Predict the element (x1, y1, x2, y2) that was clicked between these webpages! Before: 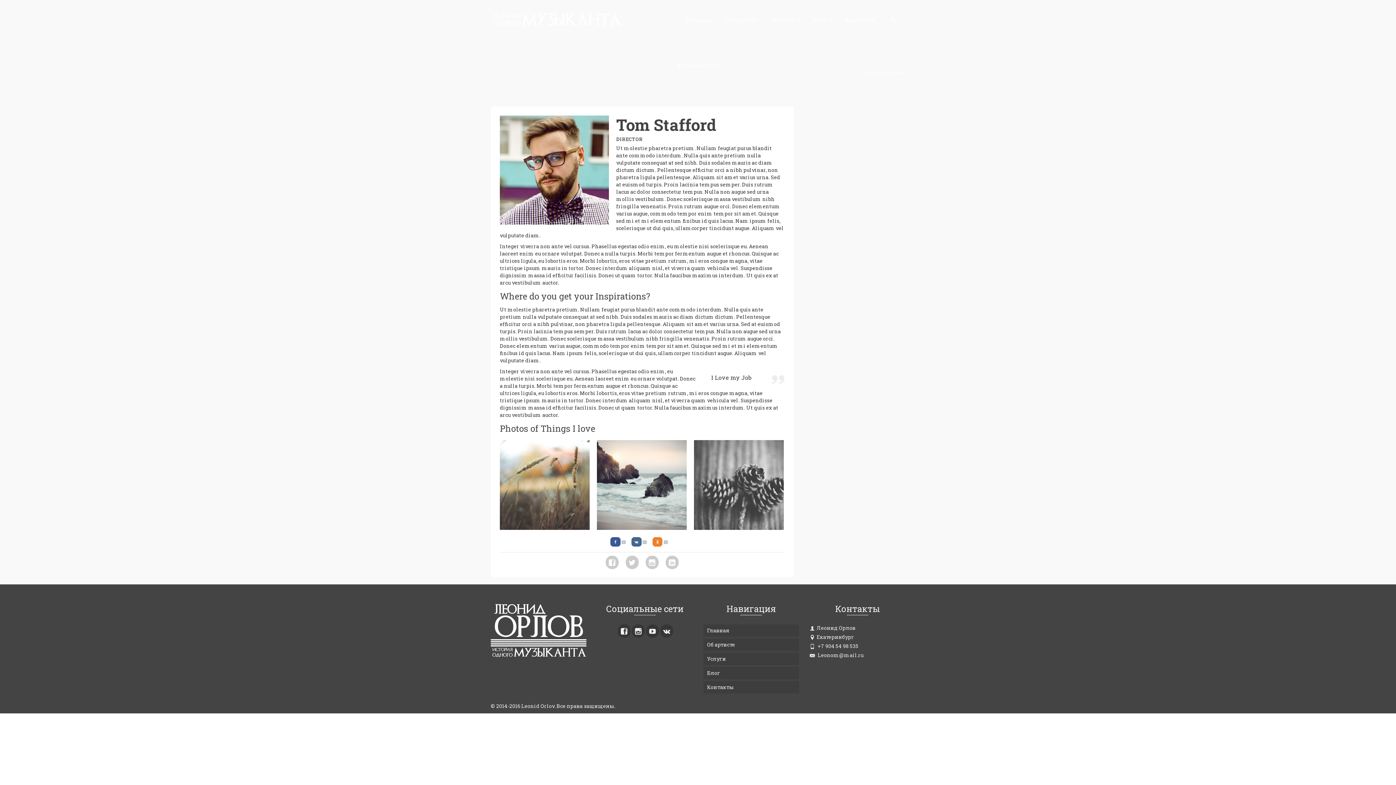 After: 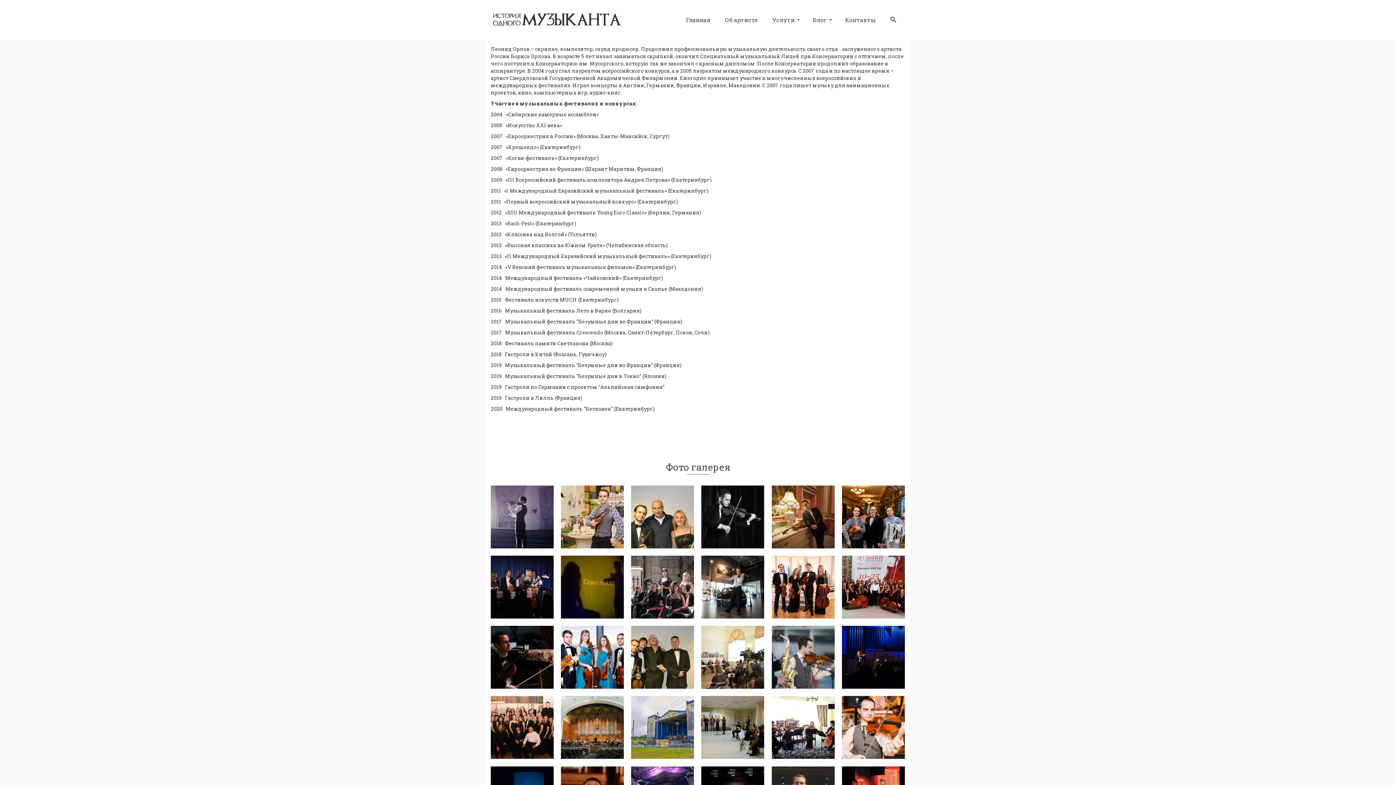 Action: bbox: (717, 0, 765, 40) label: Об артисте